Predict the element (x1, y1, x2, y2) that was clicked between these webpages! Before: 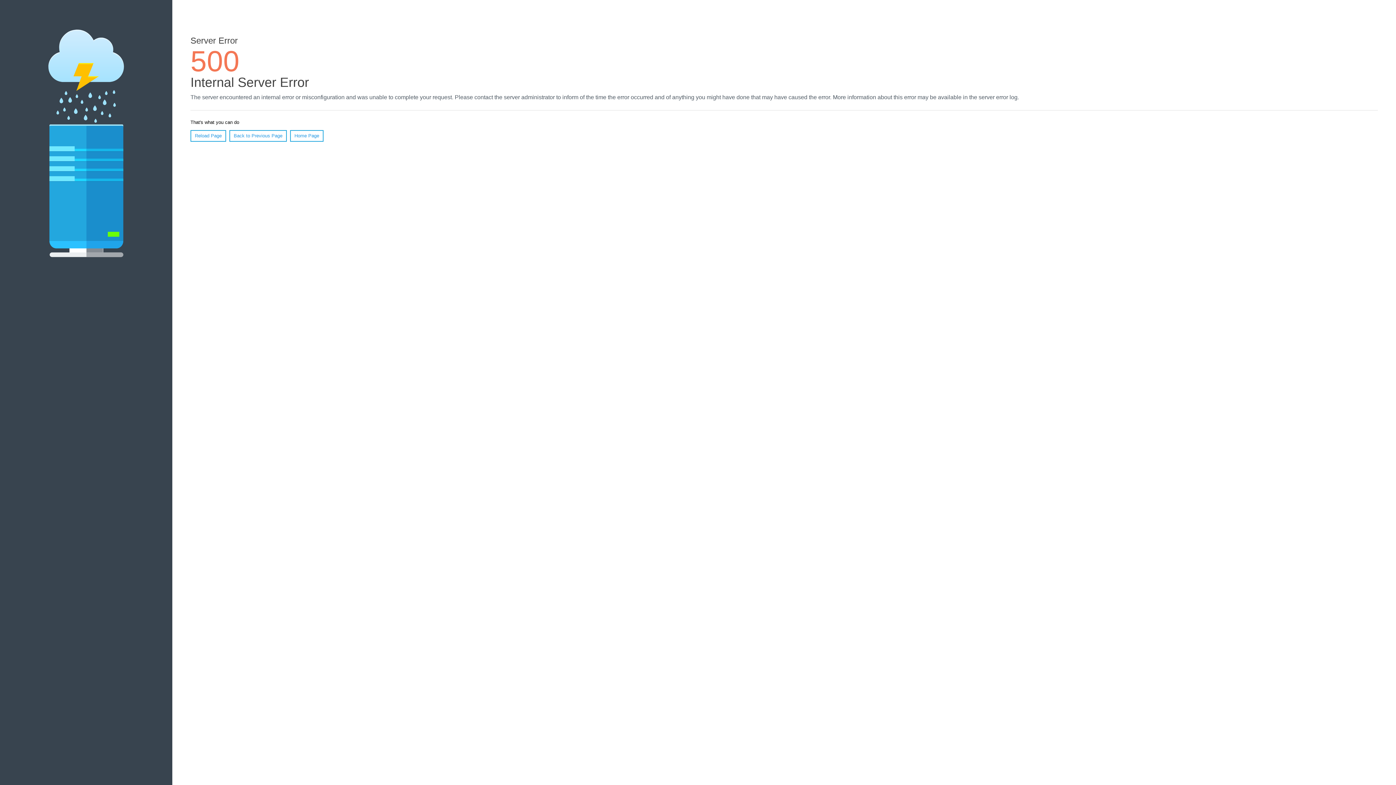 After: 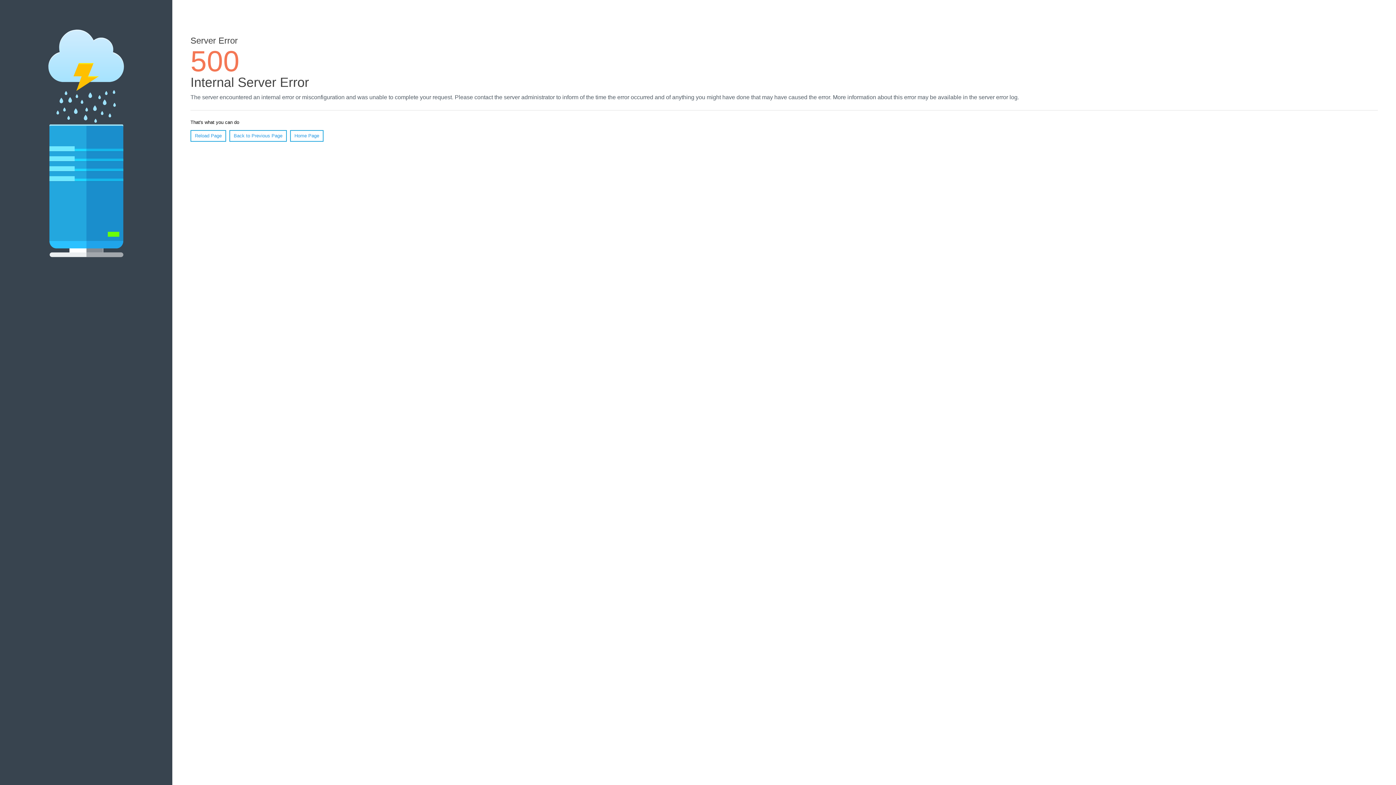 Action: bbox: (190, 130, 226, 141) label: Reload Page